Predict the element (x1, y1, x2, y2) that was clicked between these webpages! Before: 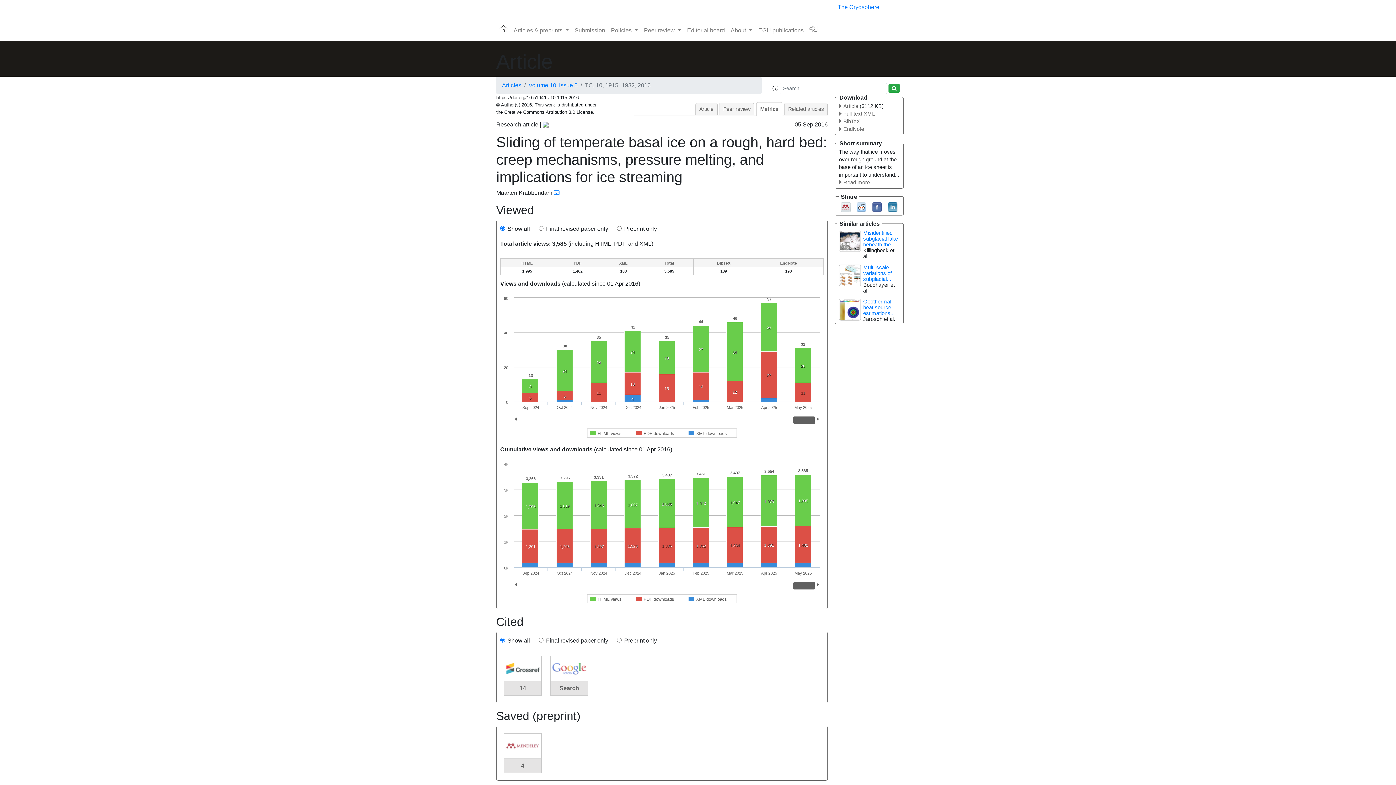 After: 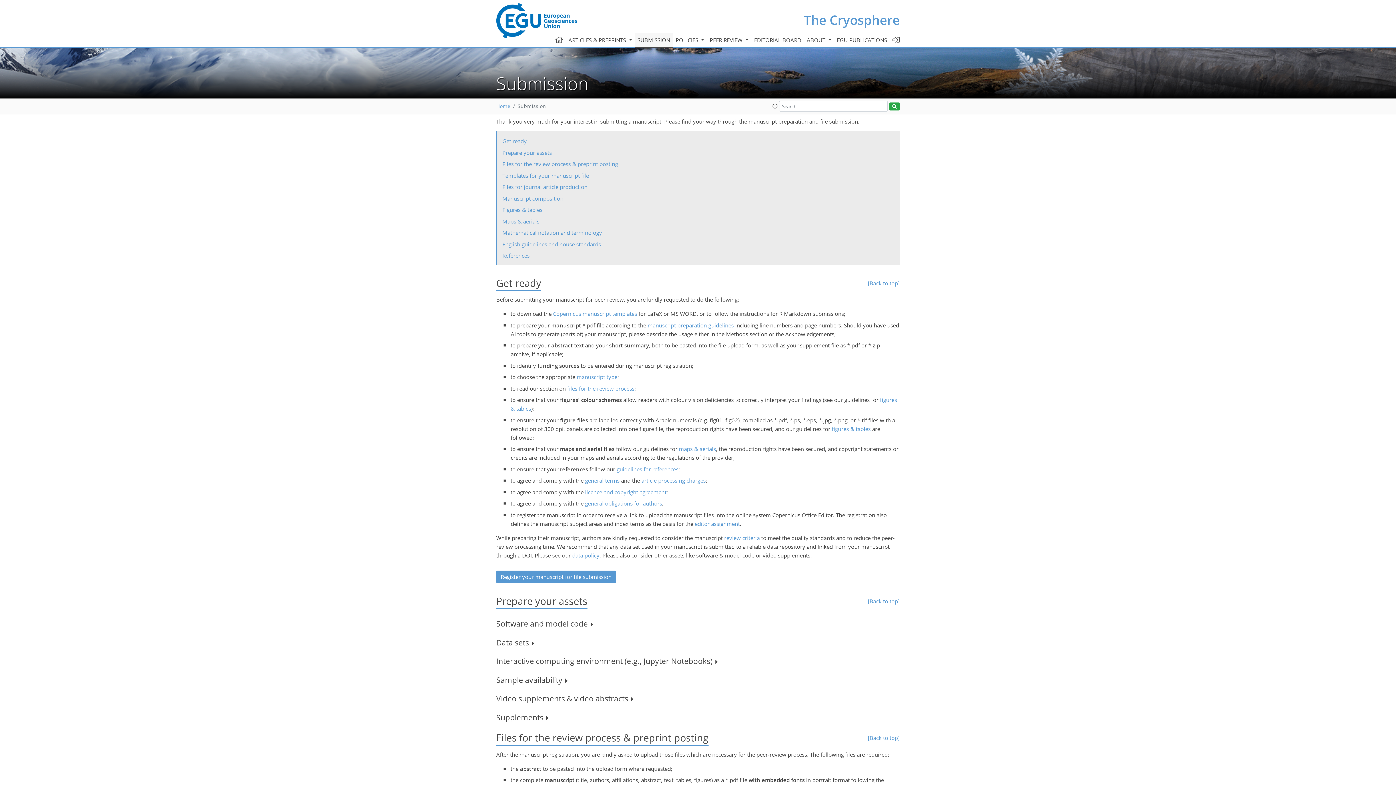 Action: label: Submission bbox: (571, 23, 608, 37)